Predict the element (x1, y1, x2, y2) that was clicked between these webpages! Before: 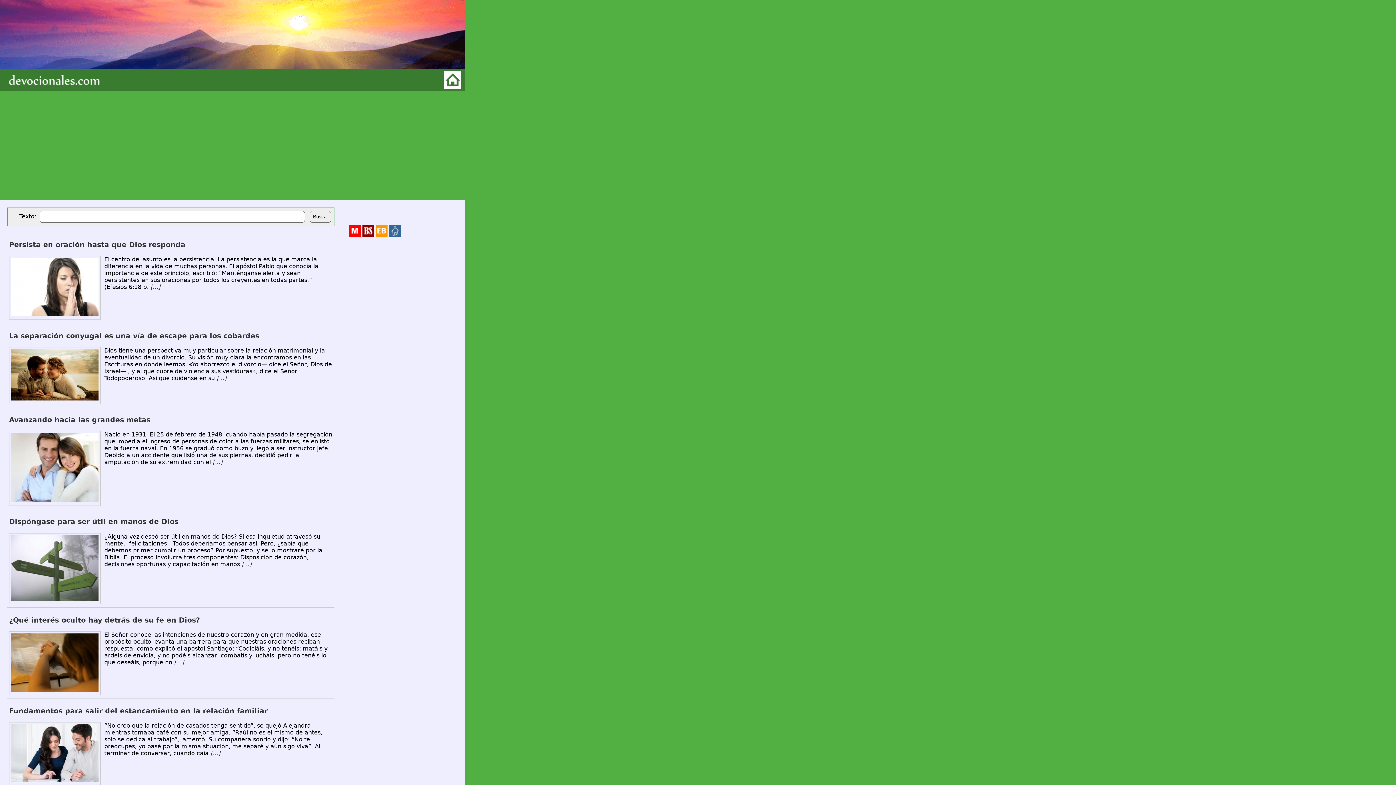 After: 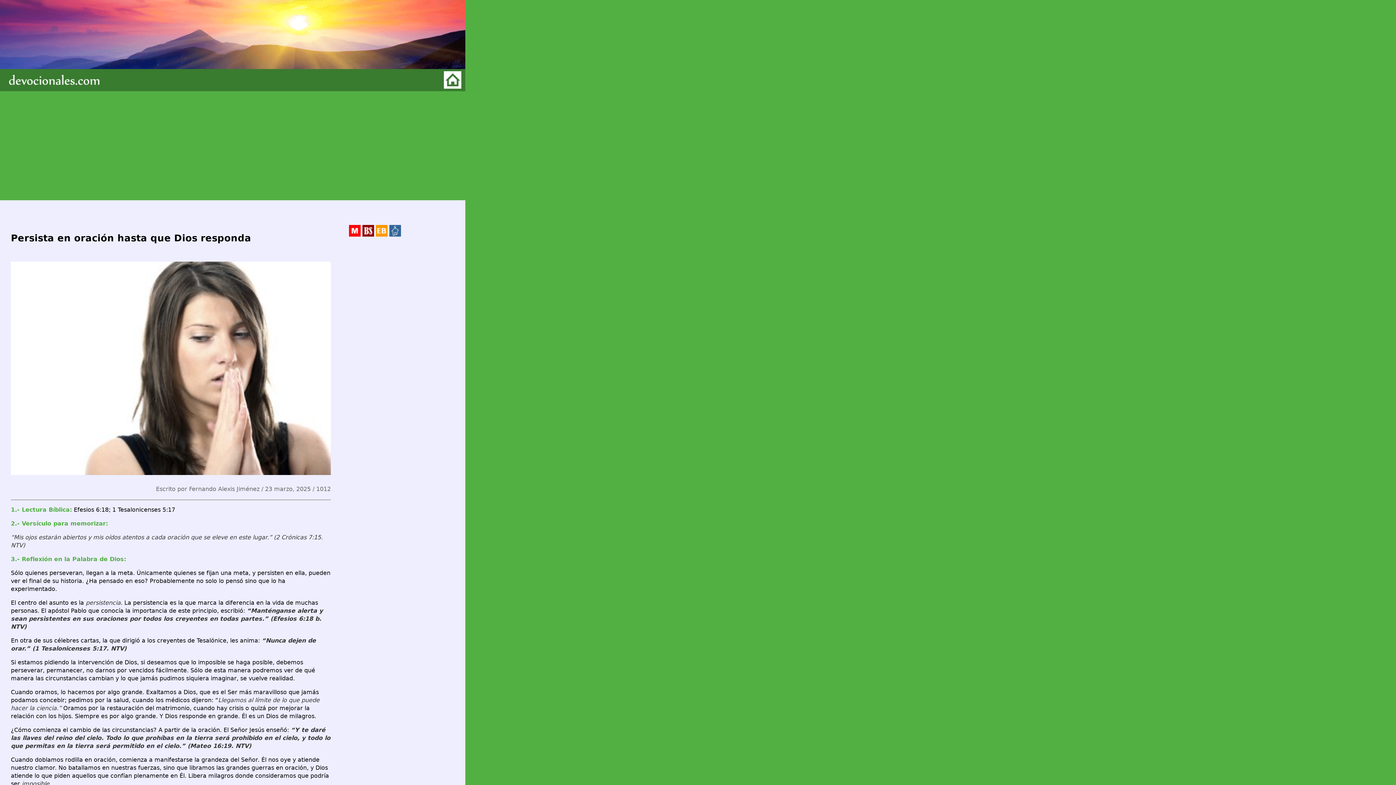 Action: bbox: (9, 240, 185, 249) label: Persista en oración hasta que Dios responda